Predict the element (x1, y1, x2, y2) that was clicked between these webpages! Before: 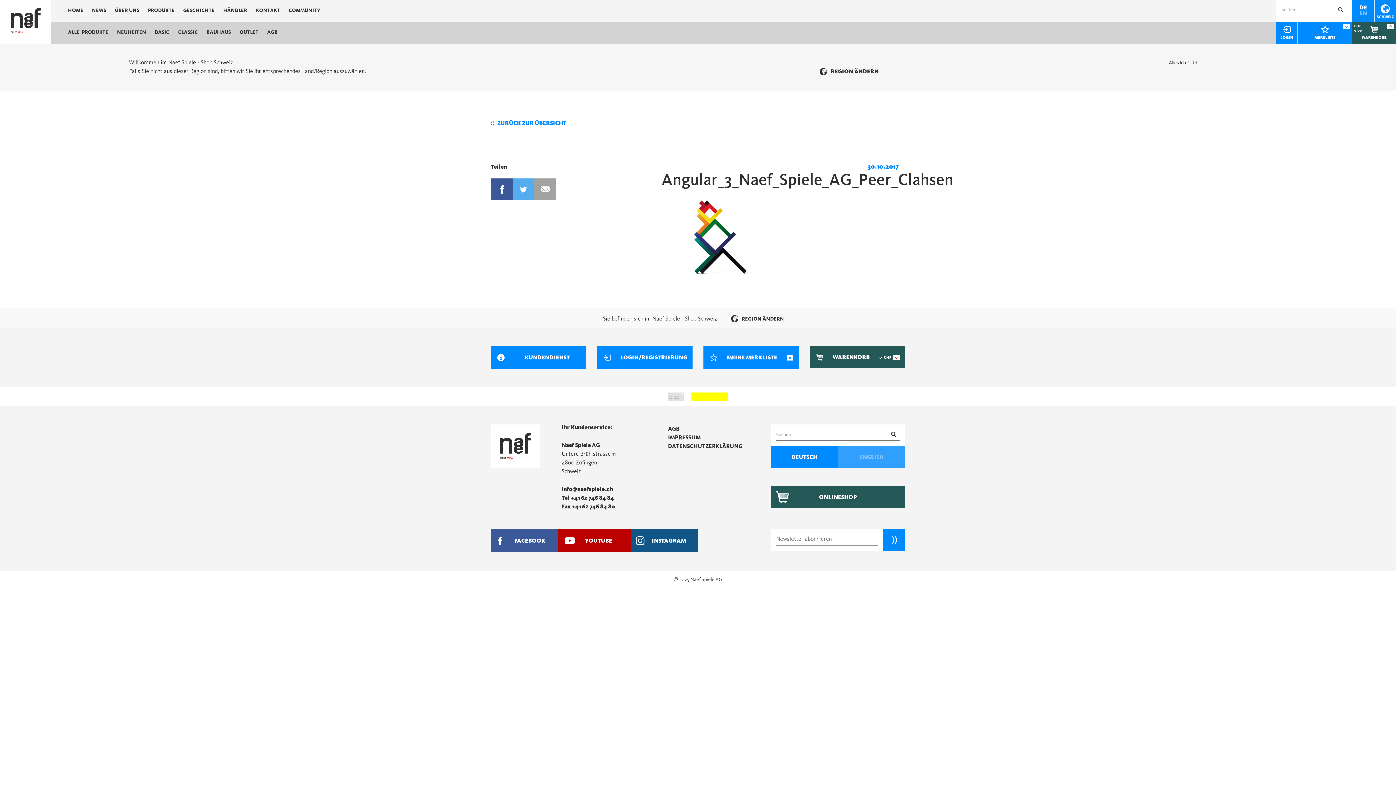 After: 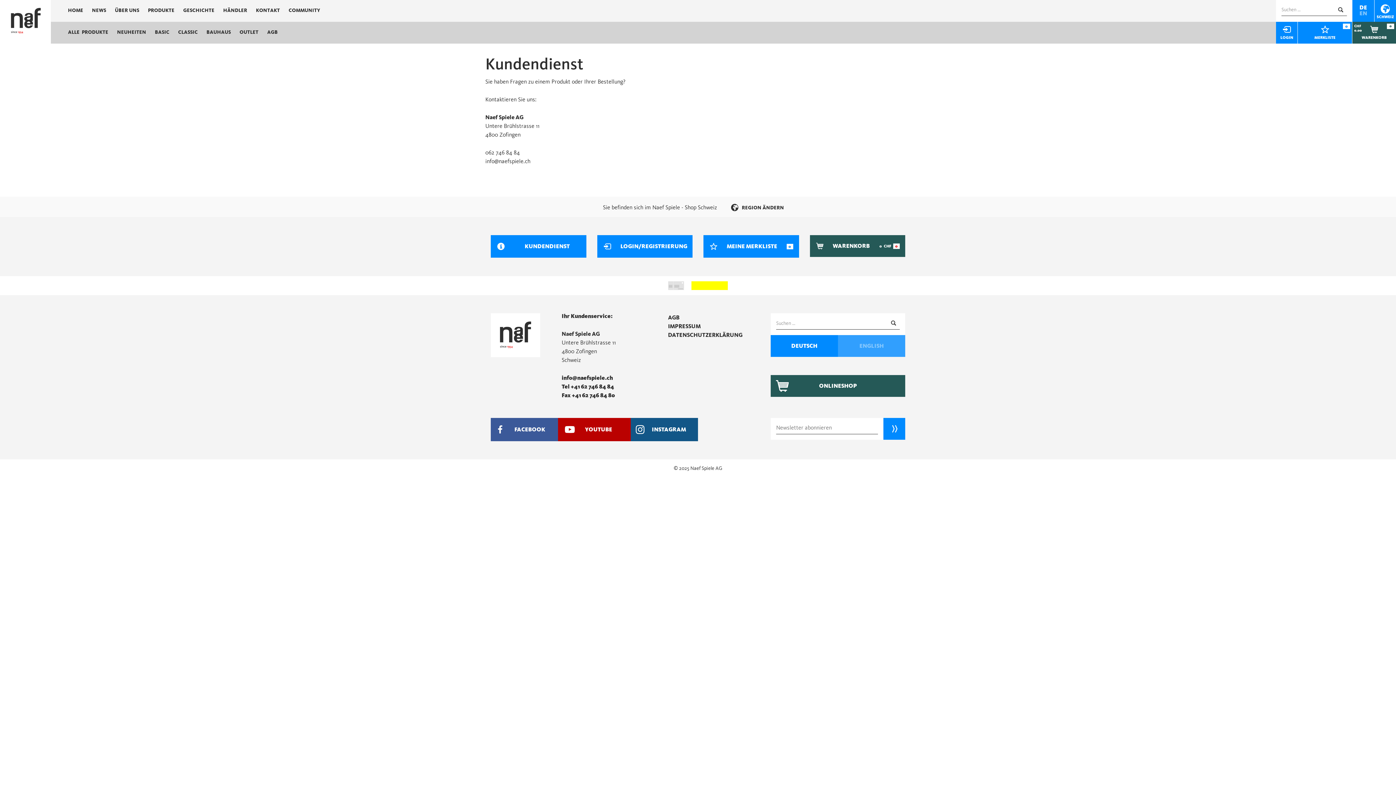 Action: label: KUNDENDIENST bbox: (490, 346, 586, 369)